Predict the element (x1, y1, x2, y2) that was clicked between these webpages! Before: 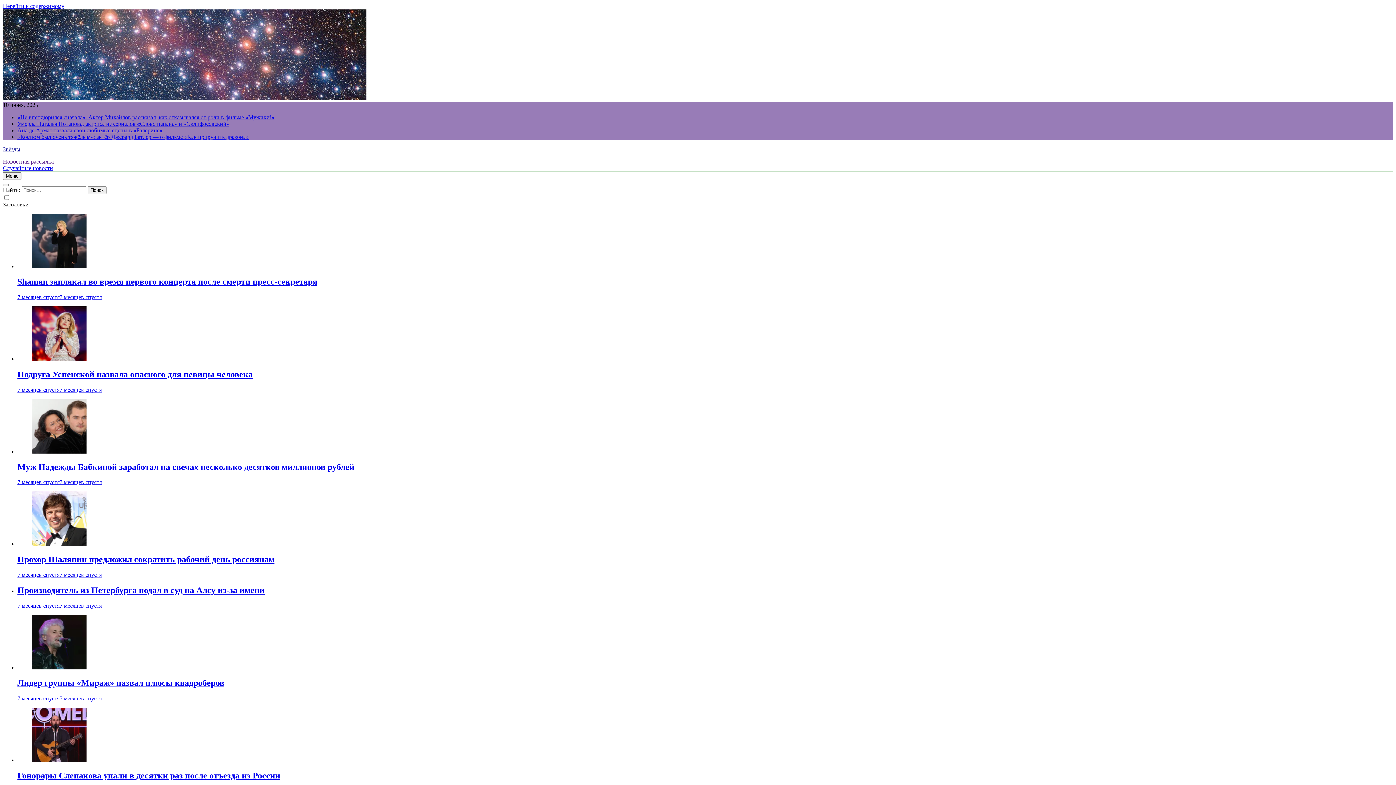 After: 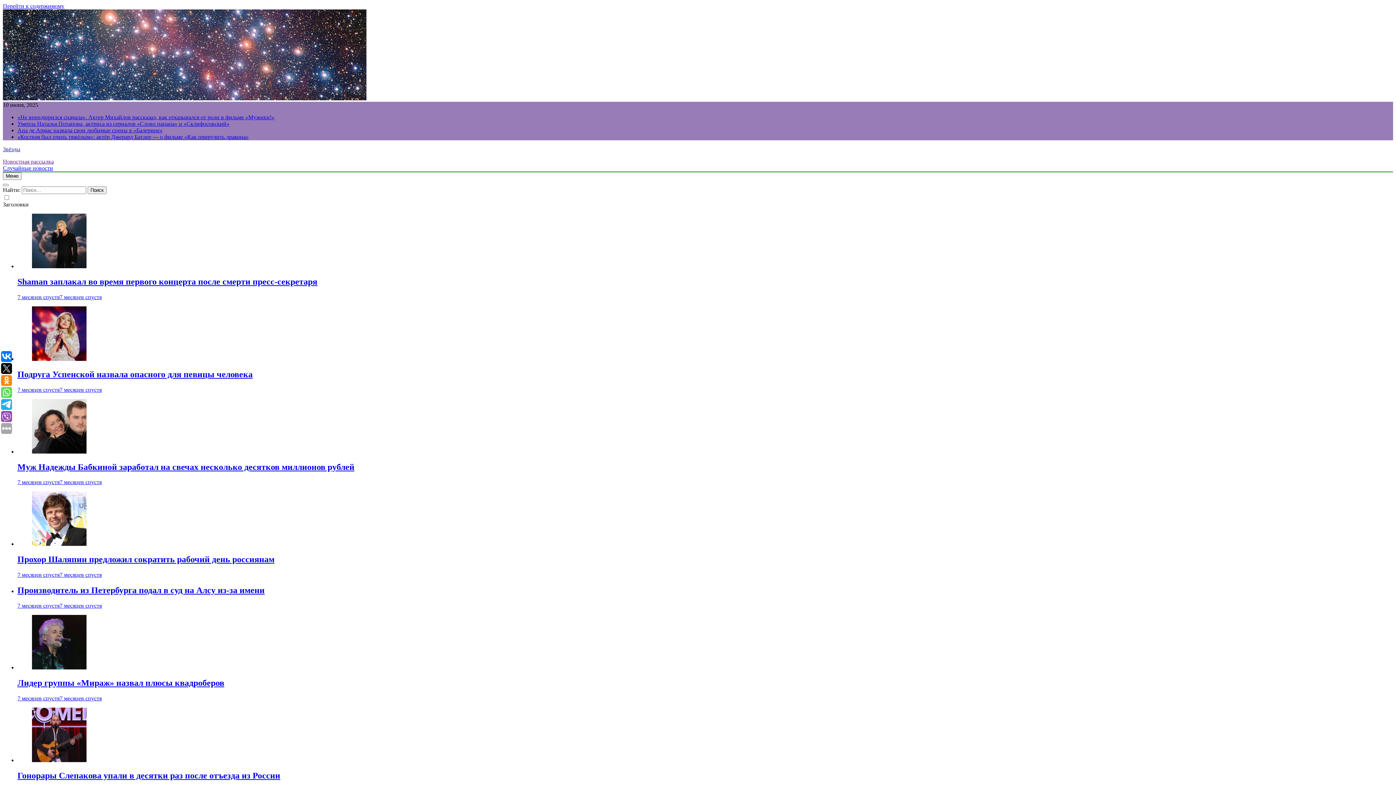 Action: bbox: (17, 120, 229, 126) label: Умерла Наталья Потапова, актриса из сериалов «Слово пацана» и «Склифосовский»